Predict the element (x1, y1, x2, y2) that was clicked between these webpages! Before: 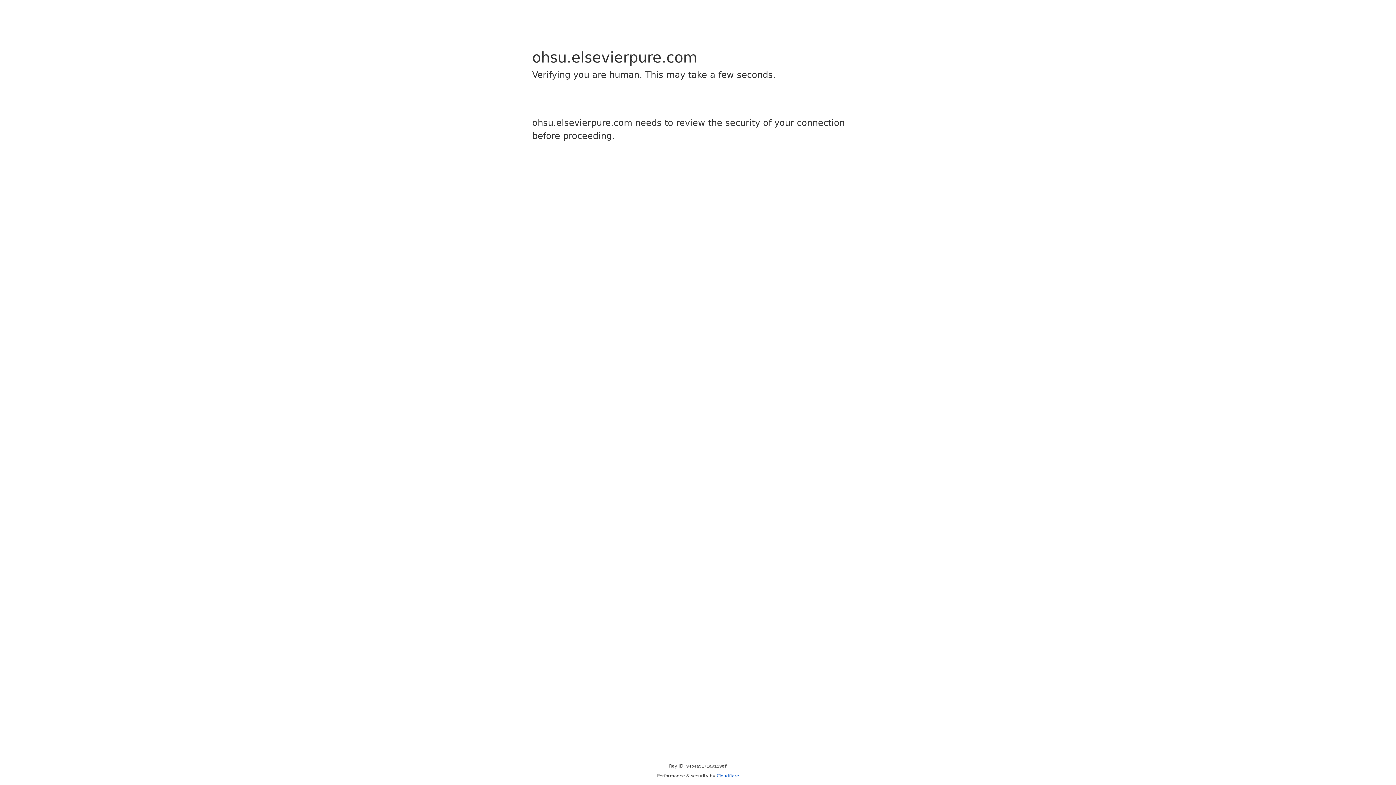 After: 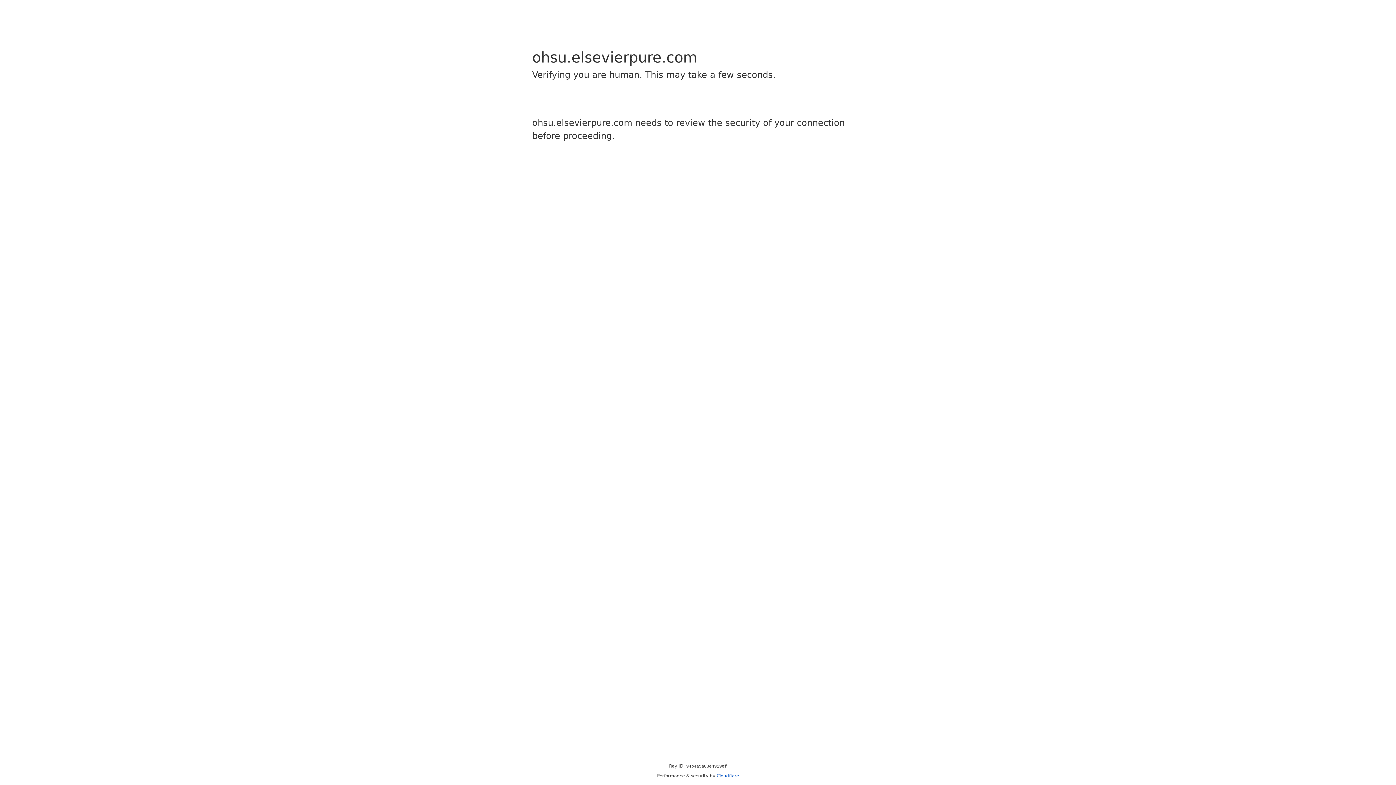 Action: label: Cloudflare bbox: (716, 773, 739, 778)